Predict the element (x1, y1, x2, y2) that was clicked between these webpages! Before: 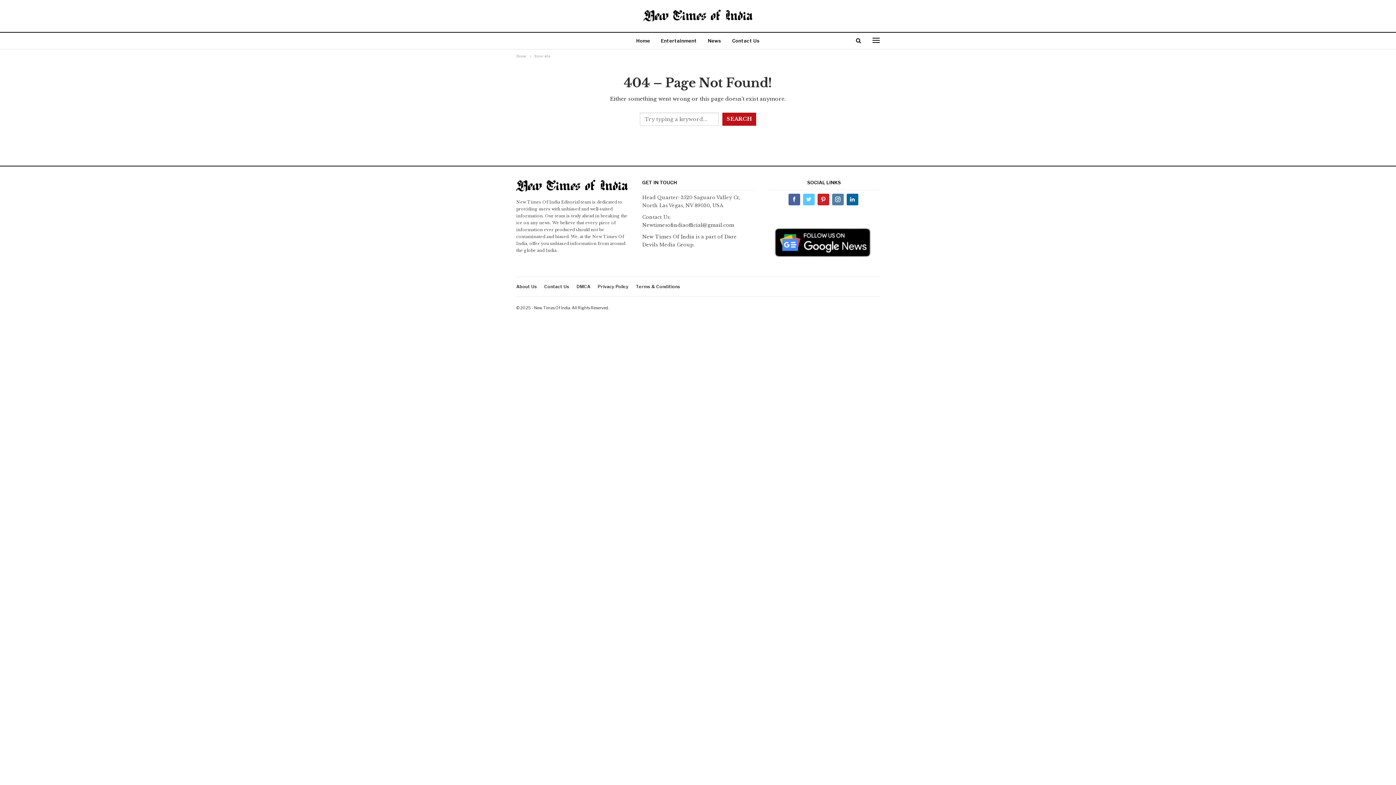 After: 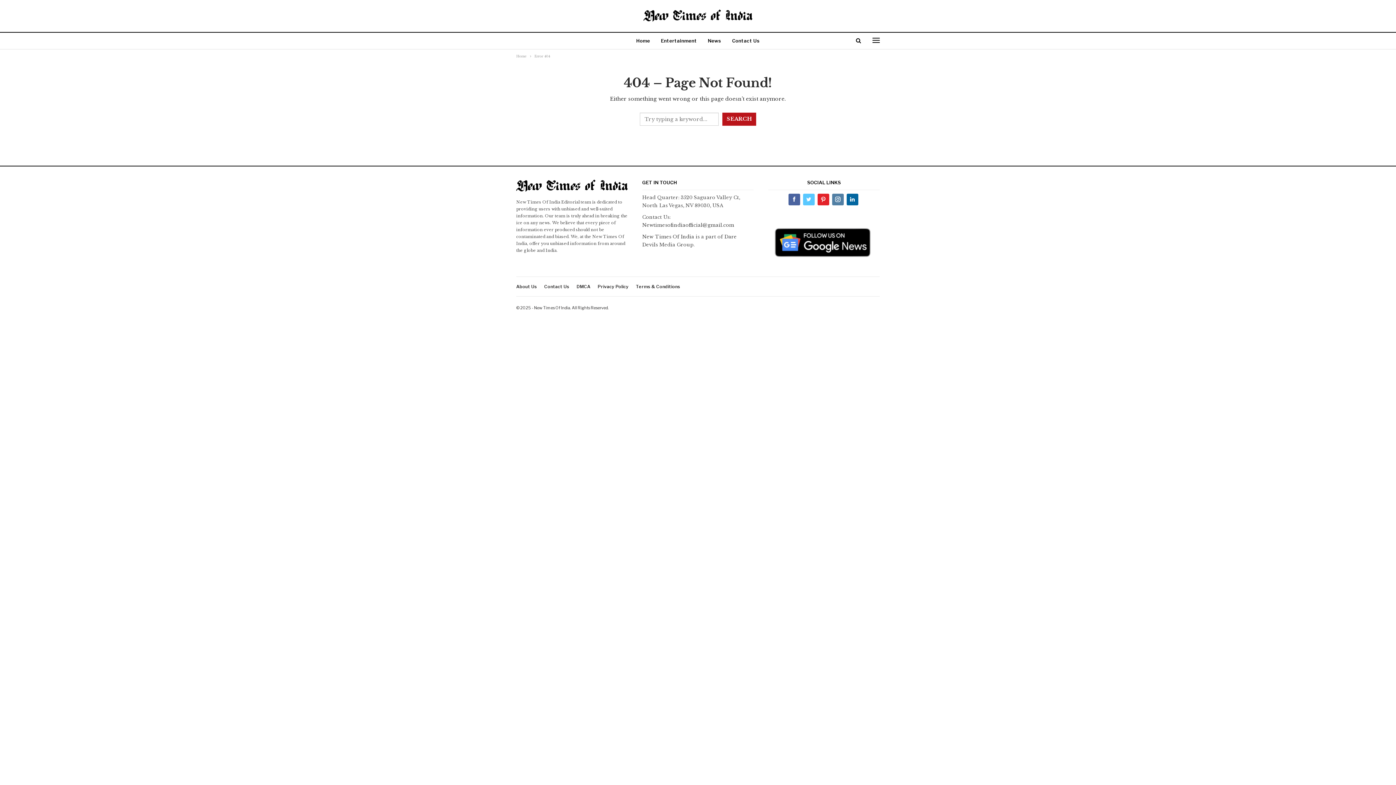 Action: bbox: (817, 196, 829, 201)